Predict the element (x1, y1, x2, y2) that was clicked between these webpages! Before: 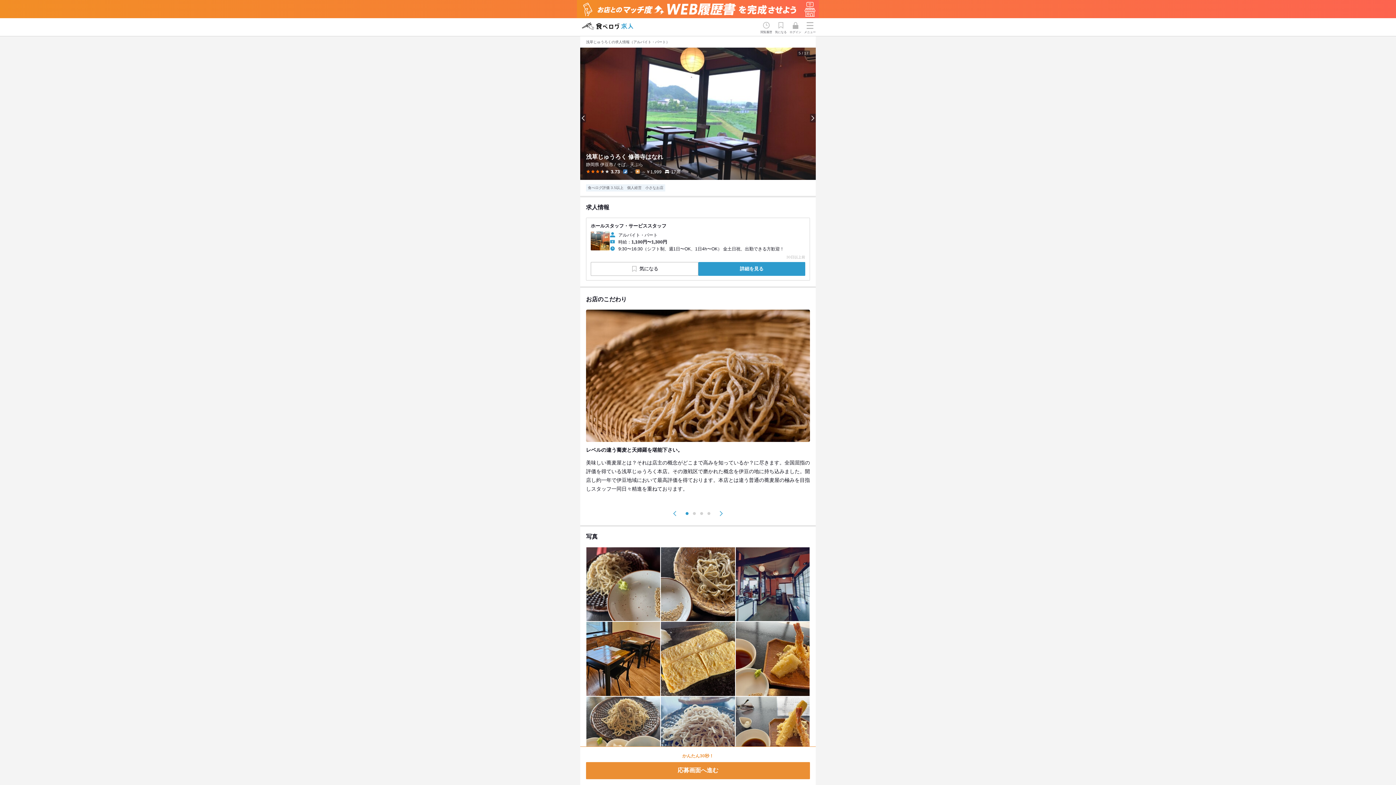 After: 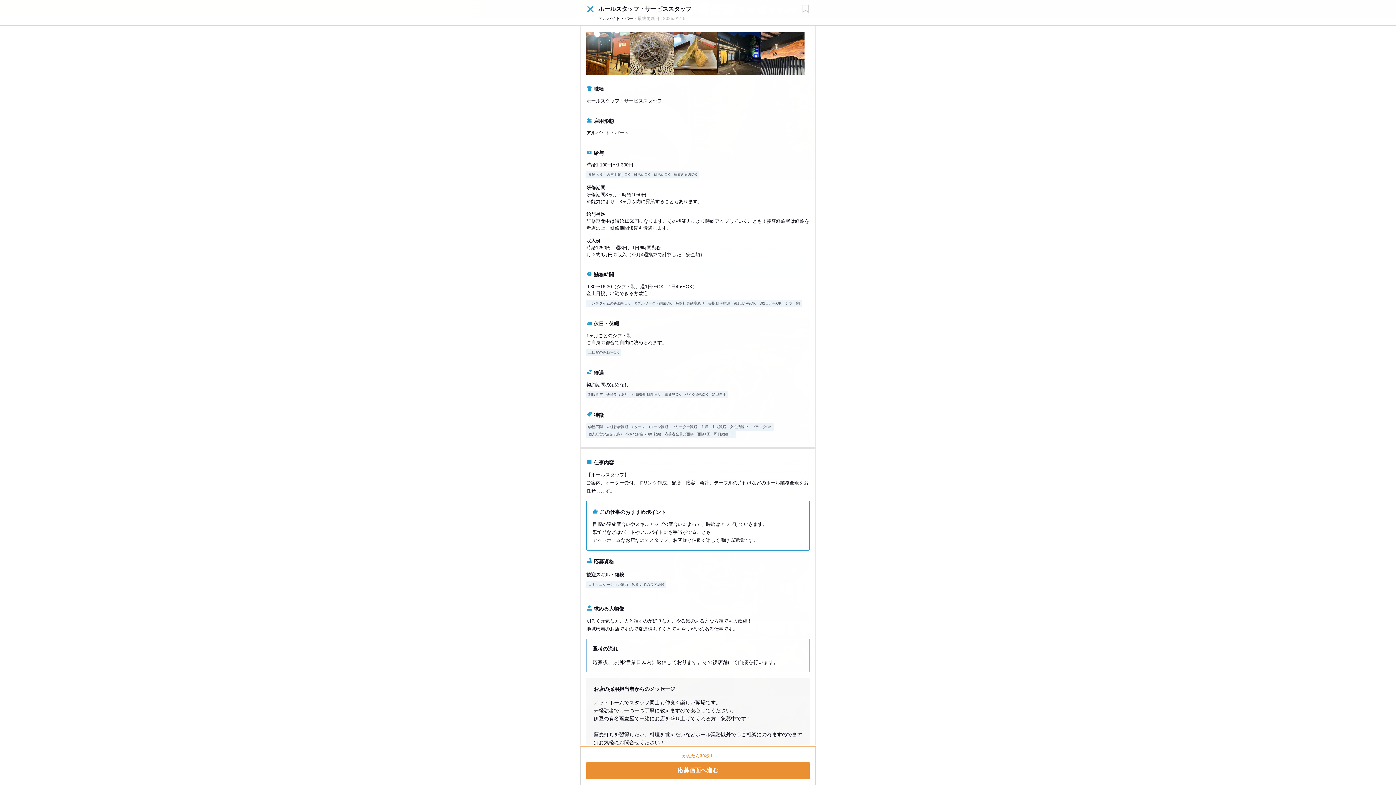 Action: bbox: (698, 262, 805, 276) label: 詳細を見る